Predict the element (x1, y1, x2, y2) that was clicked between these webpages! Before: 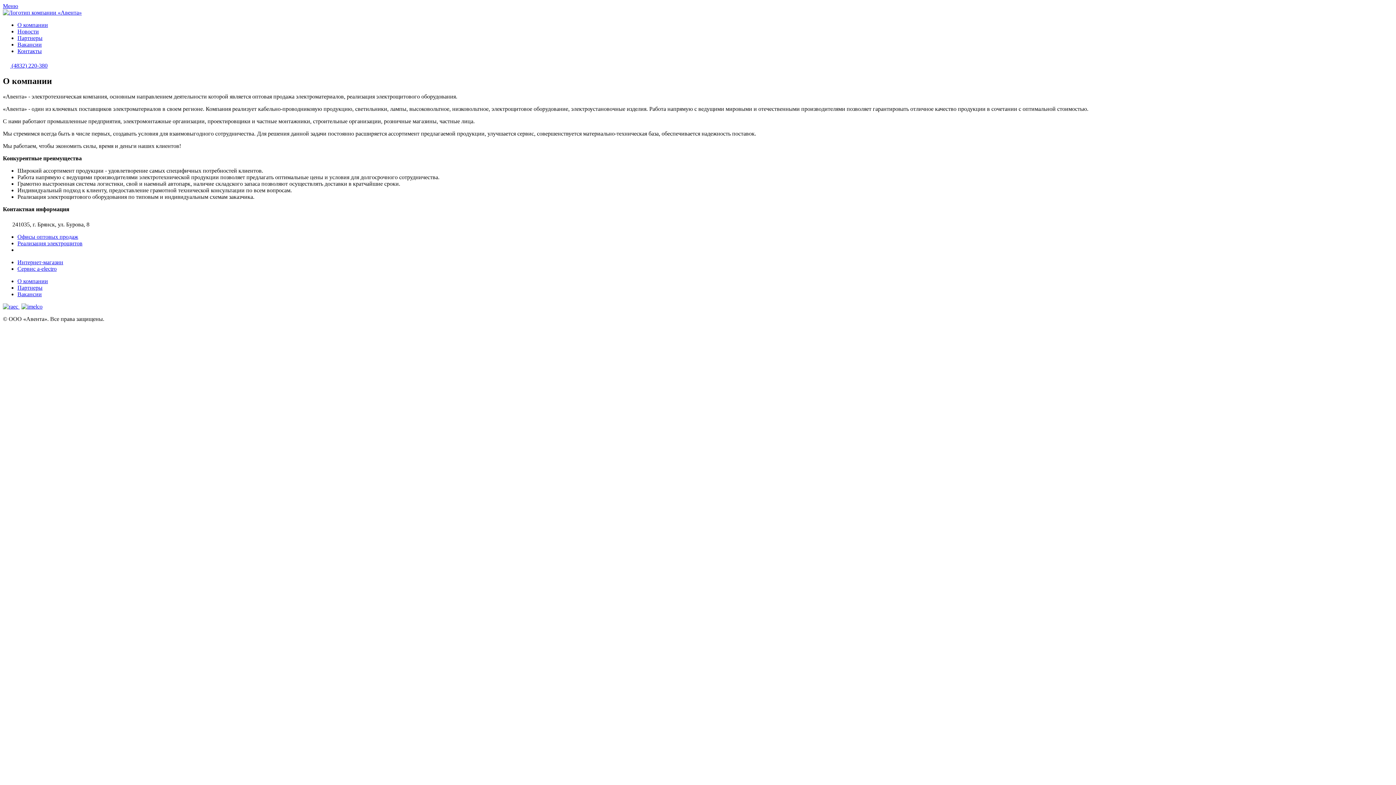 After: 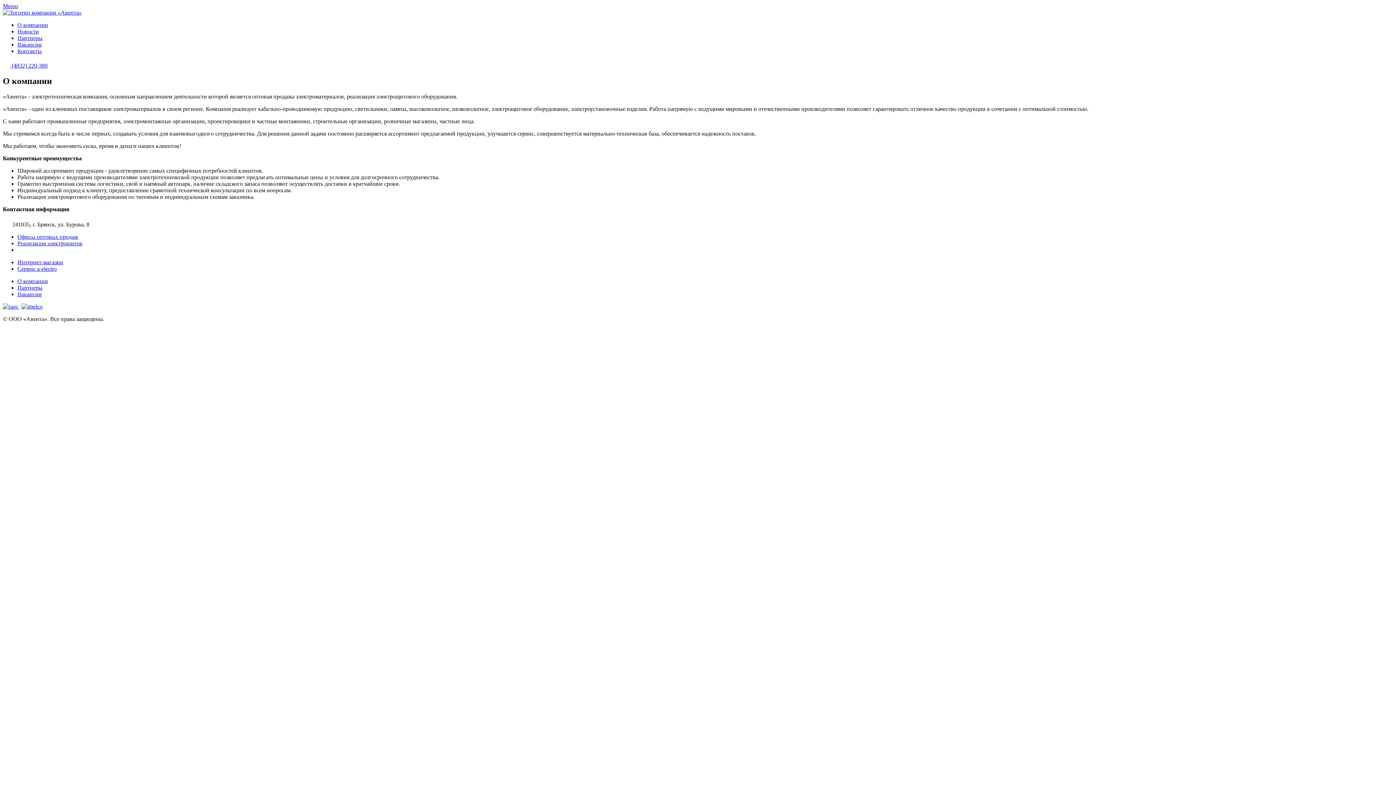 Action: bbox: (17, 259, 63, 265) label: Интернет-магазин